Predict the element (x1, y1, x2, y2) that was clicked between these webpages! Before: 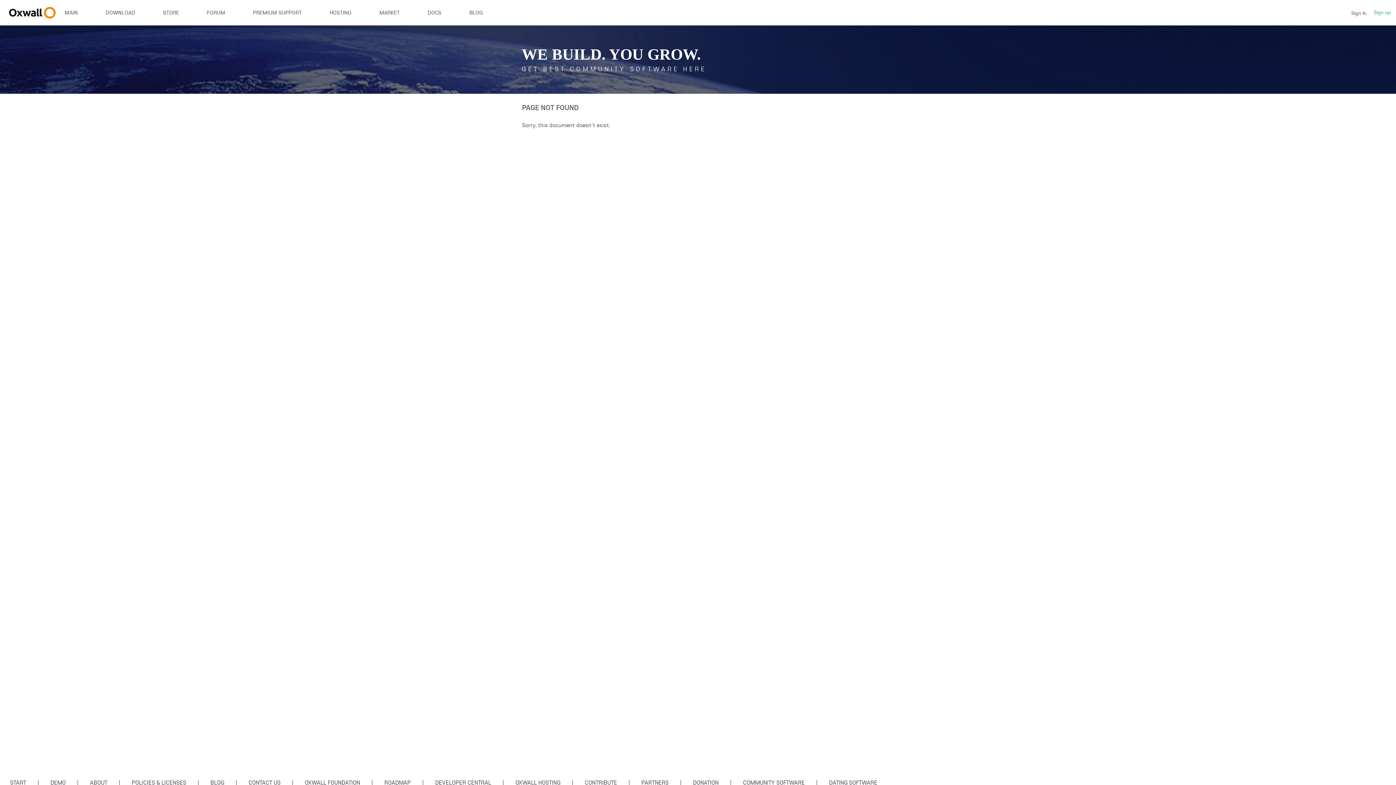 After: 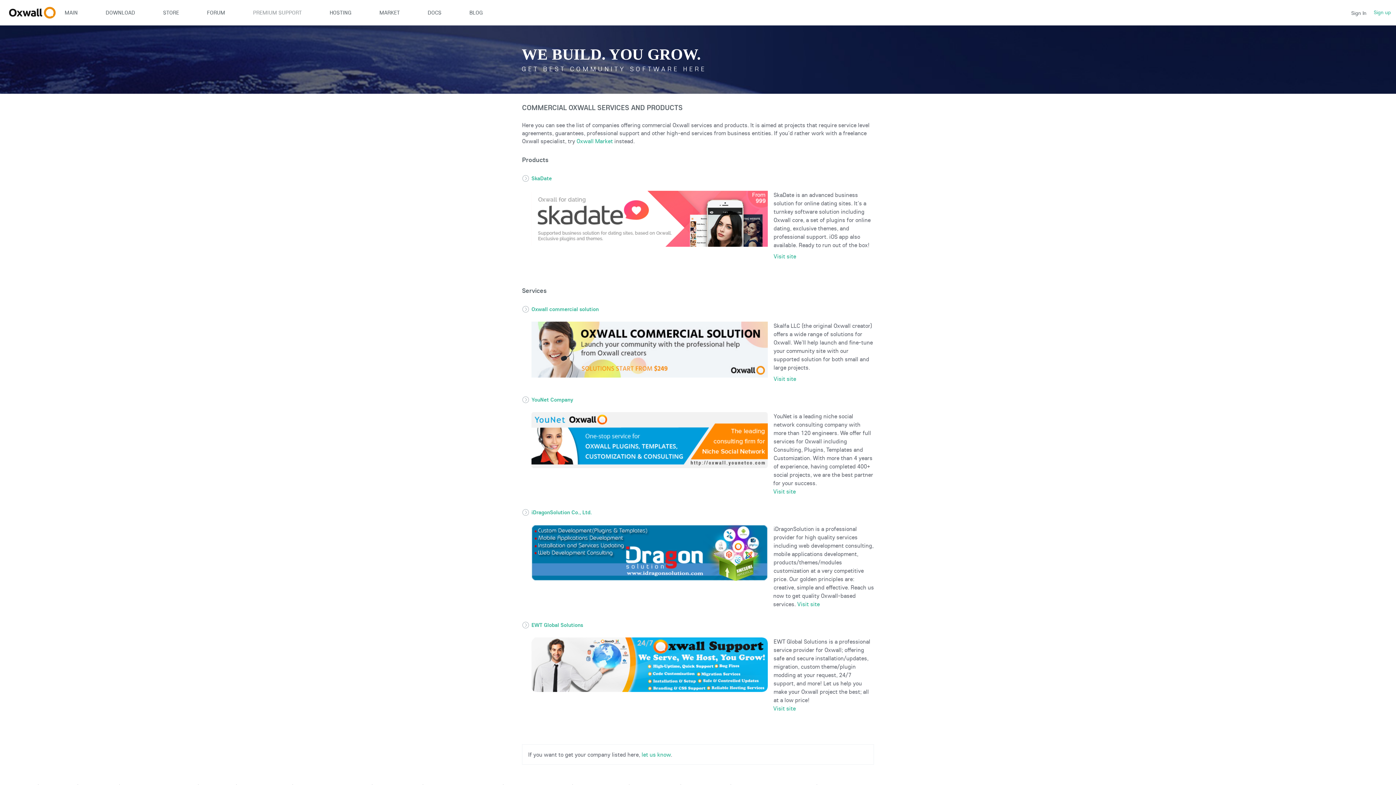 Action: label: PREMIUM SUPPORT bbox: (239, 0, 315, 25)